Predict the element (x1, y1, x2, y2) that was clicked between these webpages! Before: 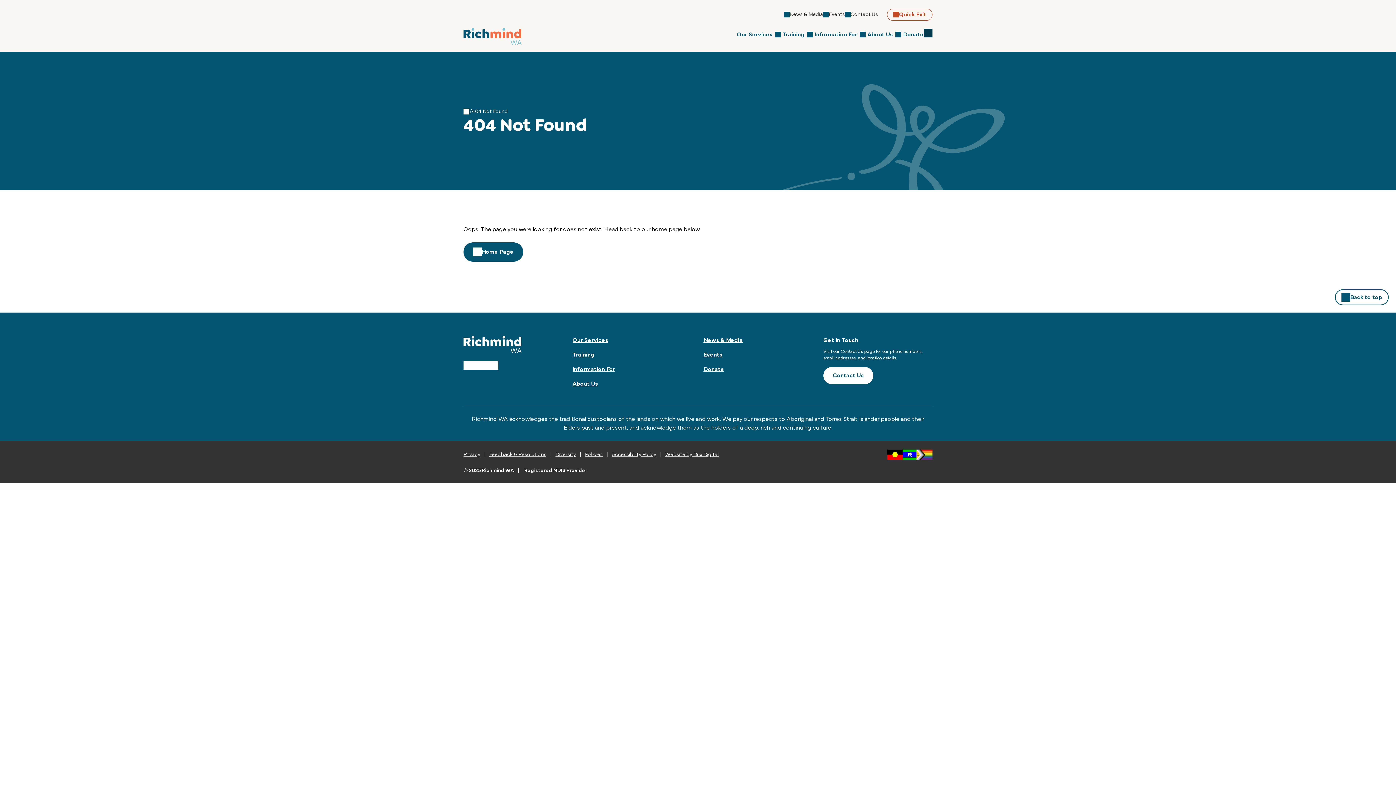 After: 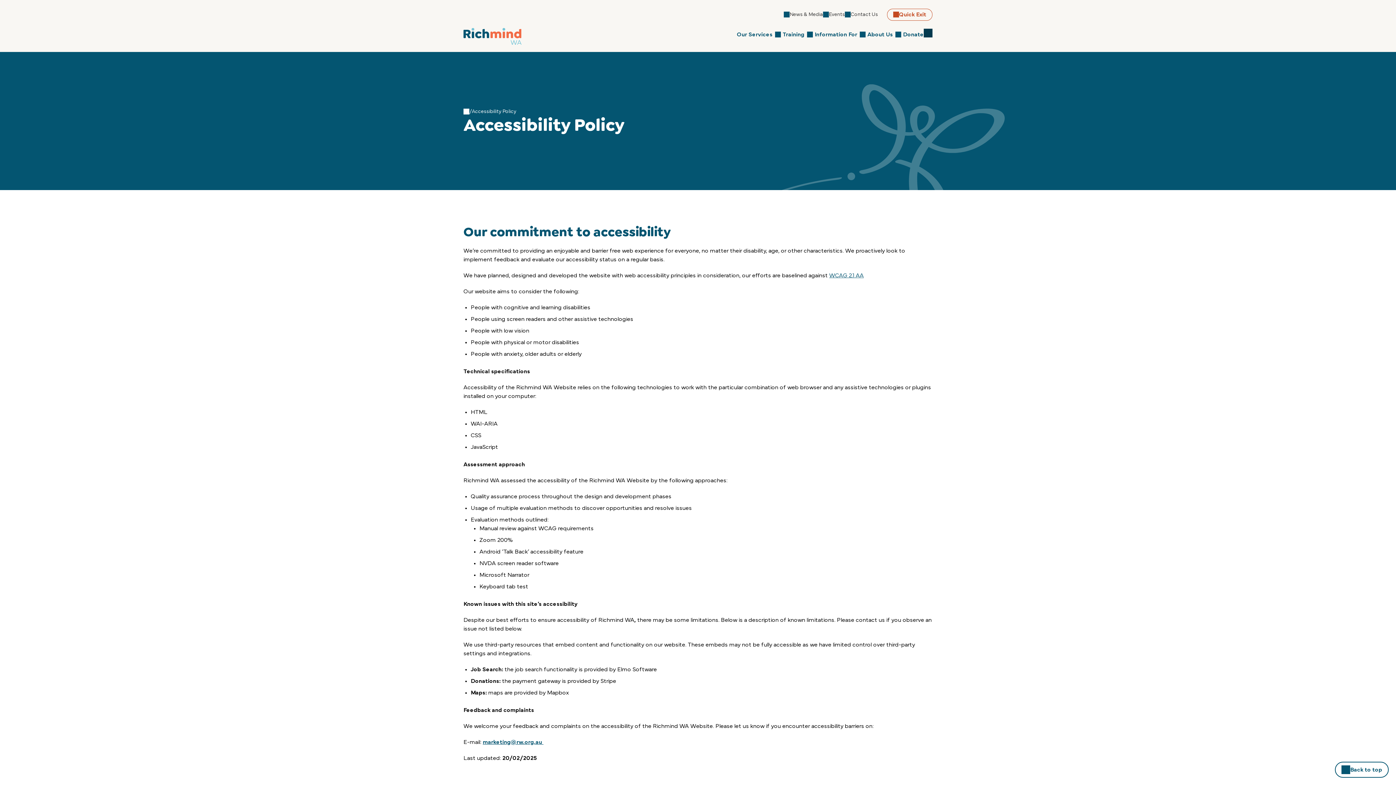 Action: bbox: (612, 452, 656, 457) label: Accessibility Policy